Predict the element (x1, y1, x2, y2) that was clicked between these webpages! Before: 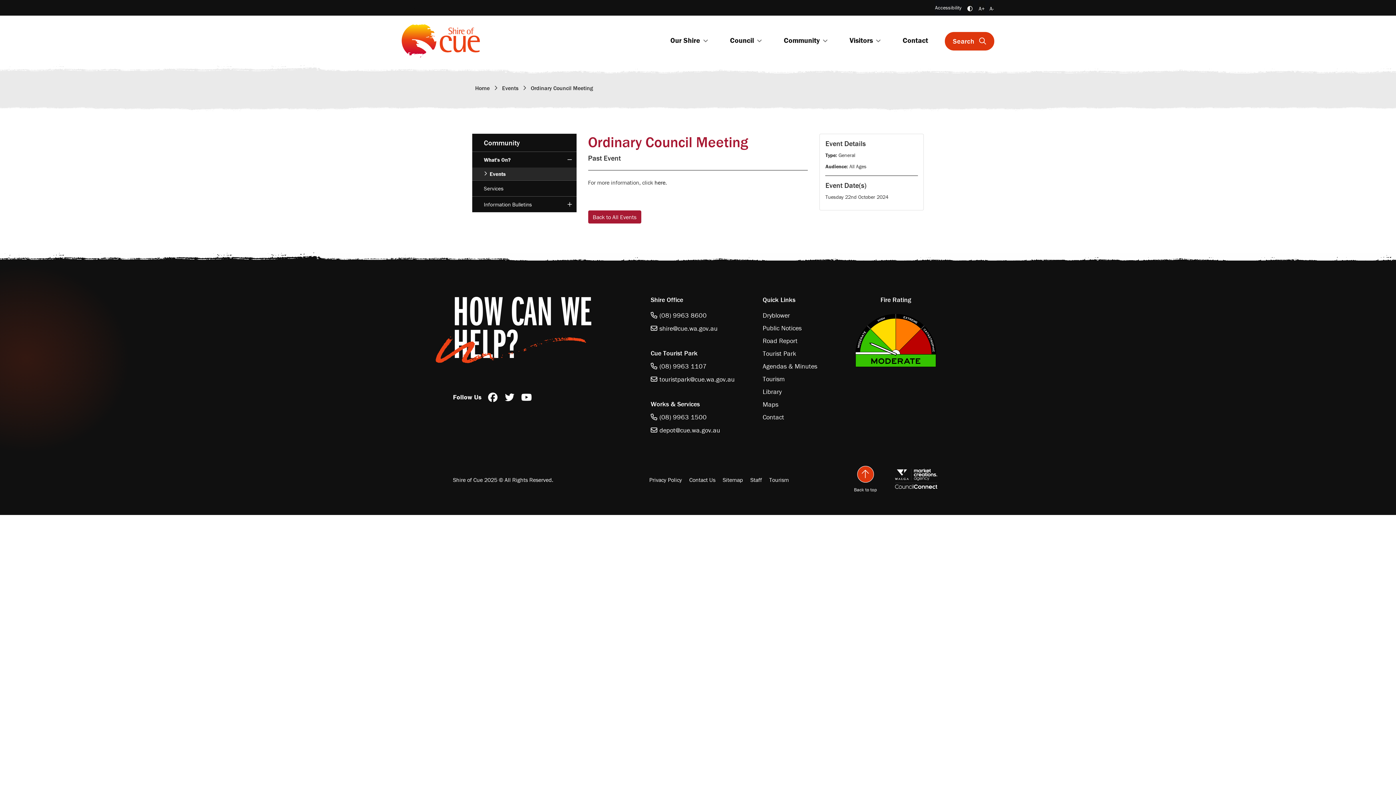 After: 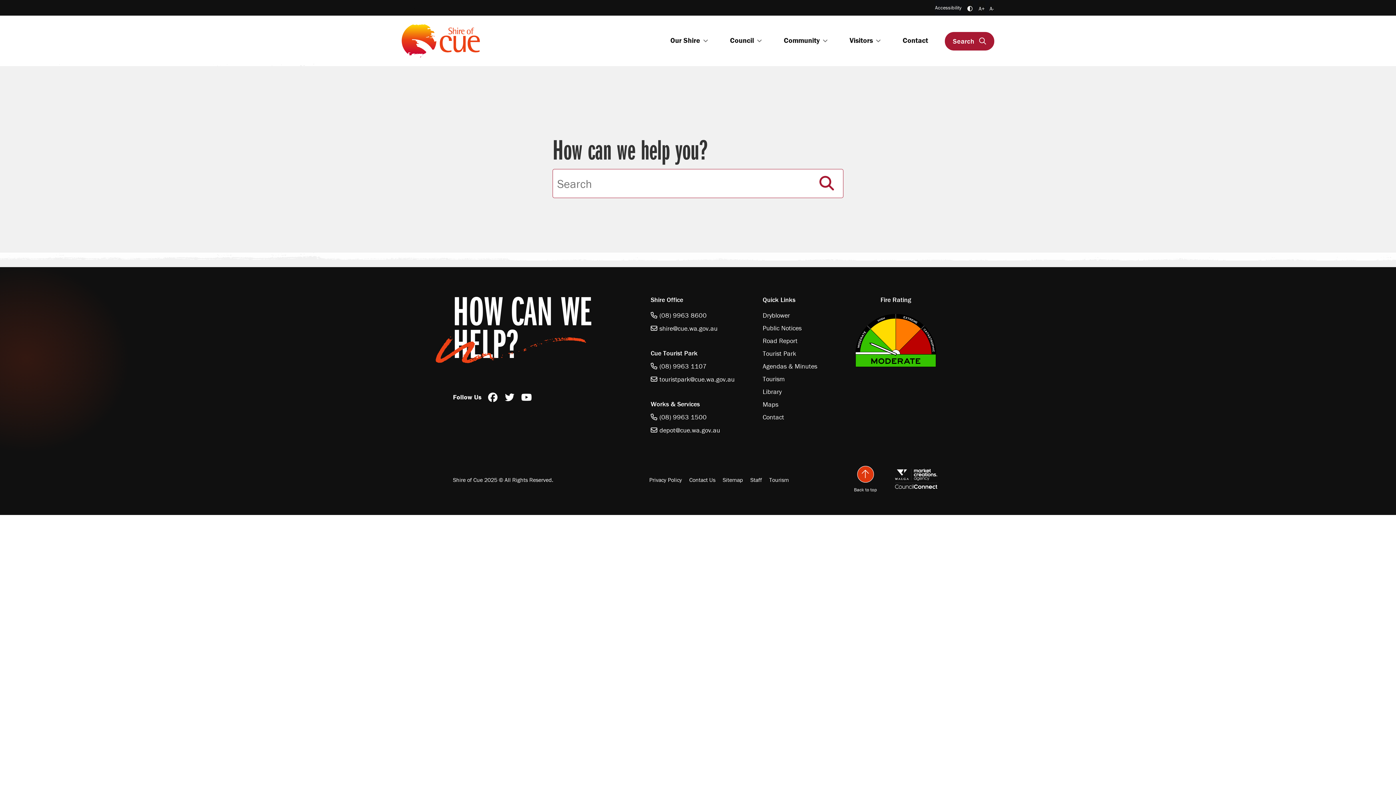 Action: label: Search bbox: (945, 31, 994, 50)